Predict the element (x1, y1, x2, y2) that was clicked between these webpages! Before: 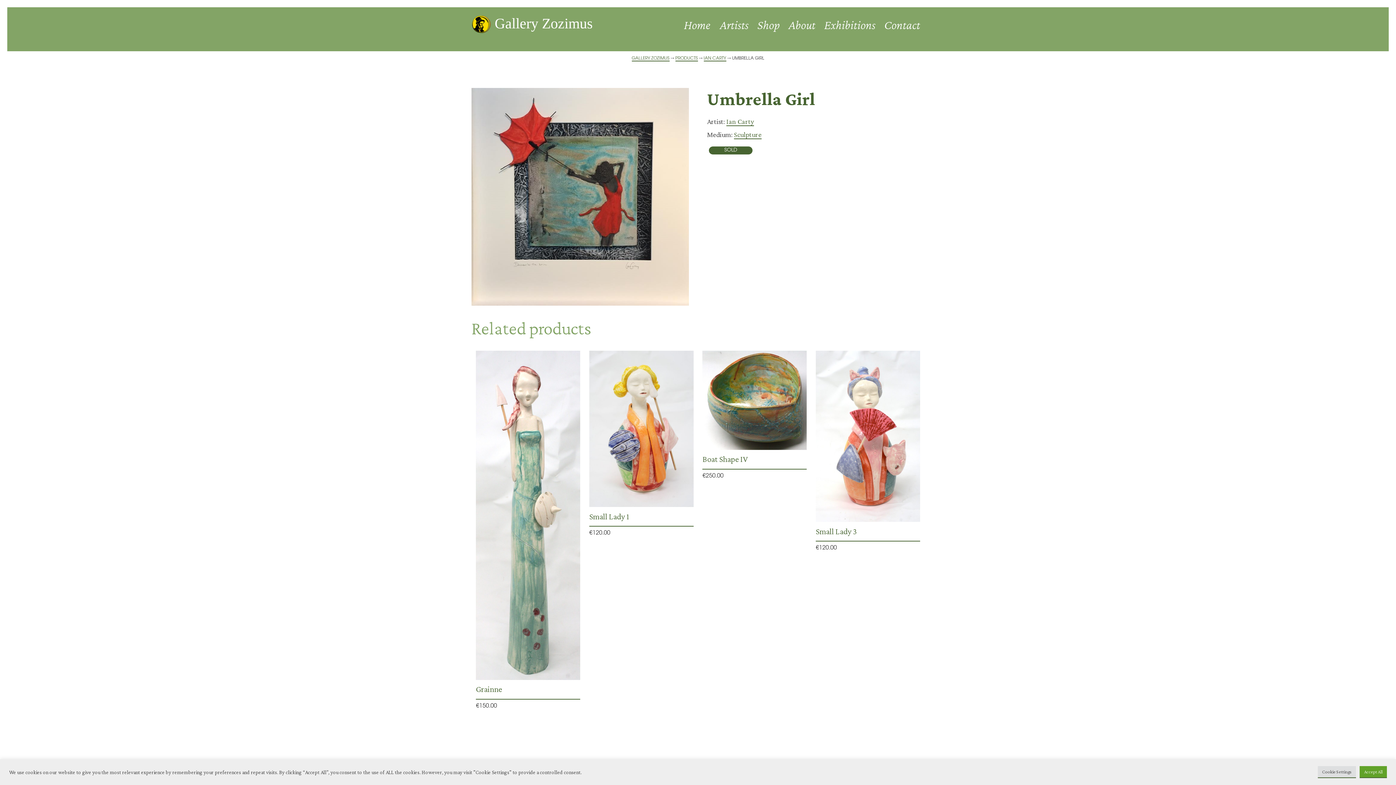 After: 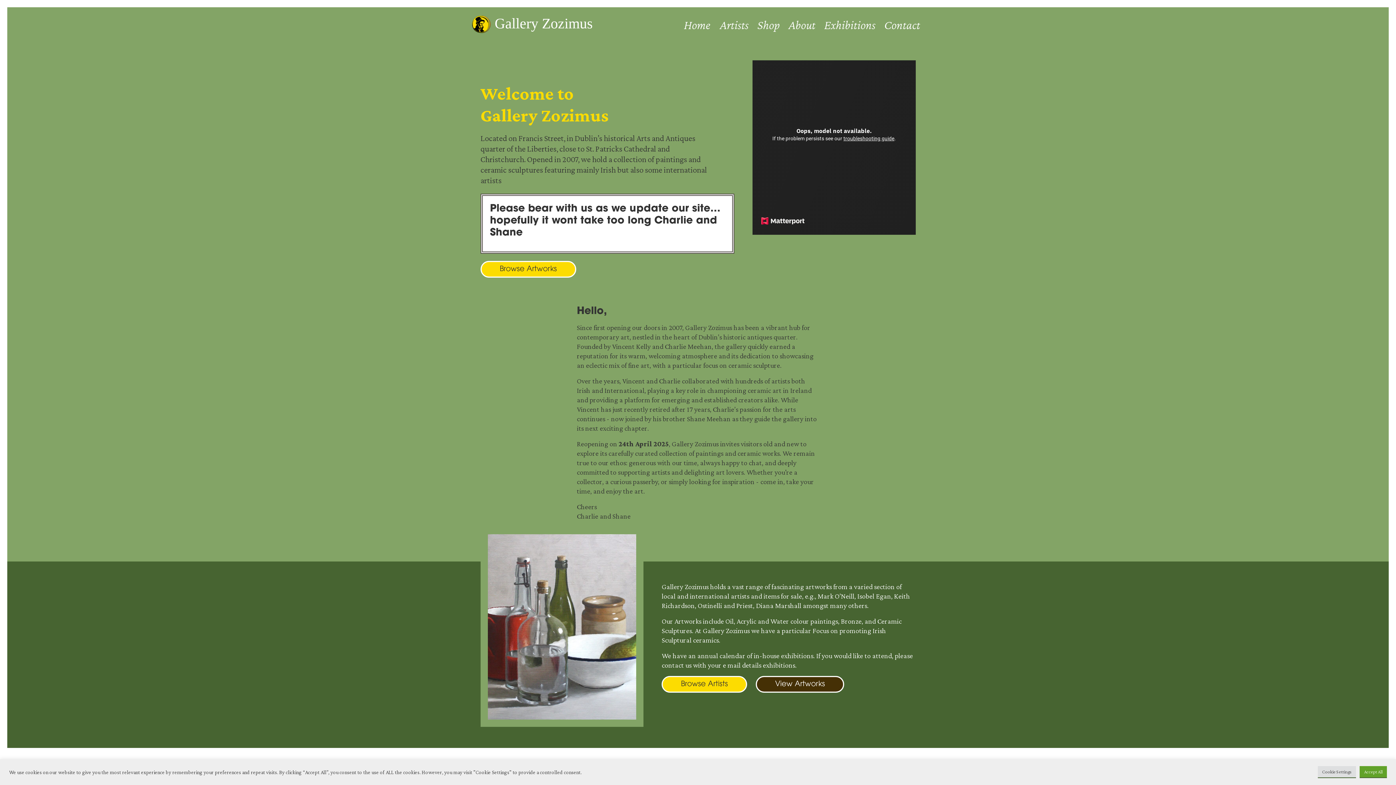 Action: label: GALLERY ZOZIMUS bbox: (631, 56, 669, 61)